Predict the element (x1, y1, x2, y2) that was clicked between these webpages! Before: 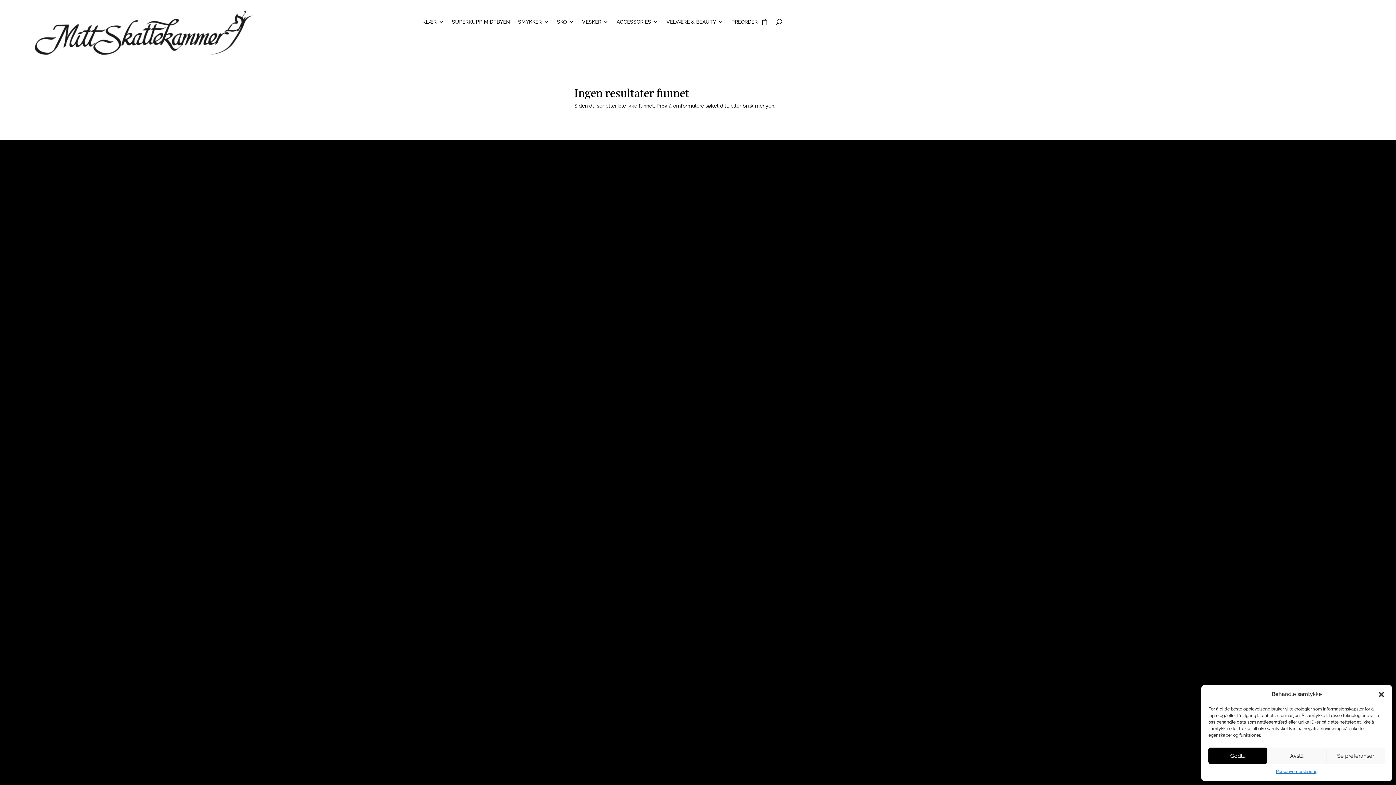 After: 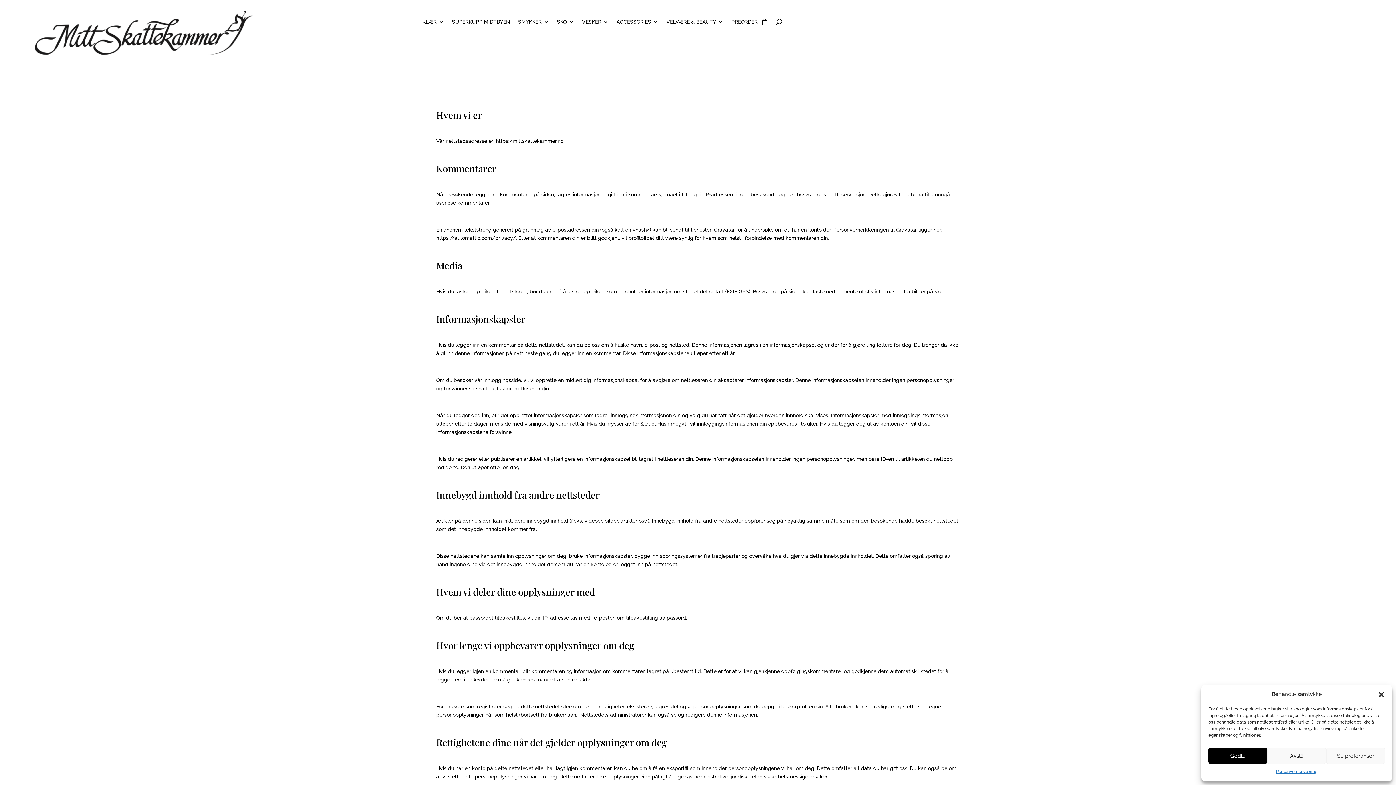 Action: label: Personvernerklæring bbox: (1276, 768, 1317, 776)